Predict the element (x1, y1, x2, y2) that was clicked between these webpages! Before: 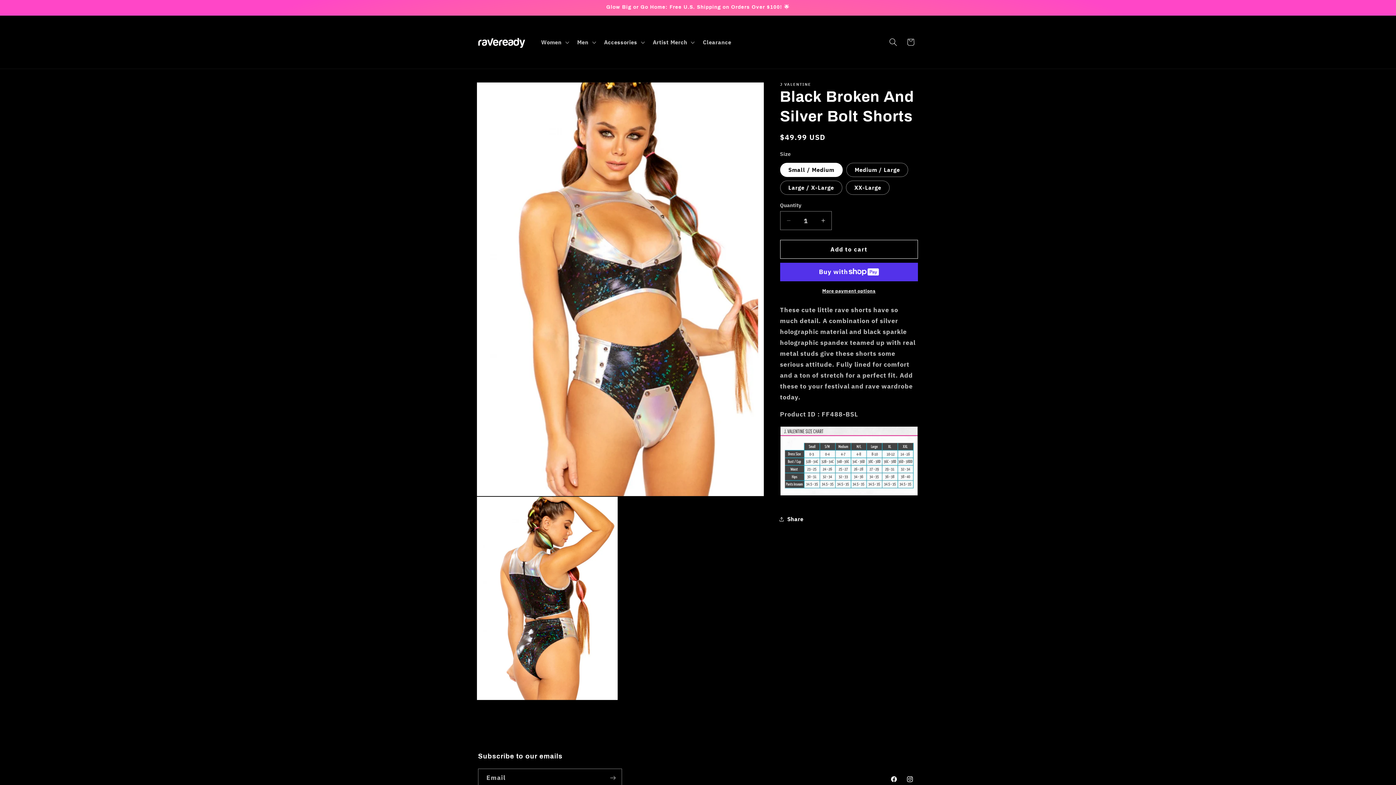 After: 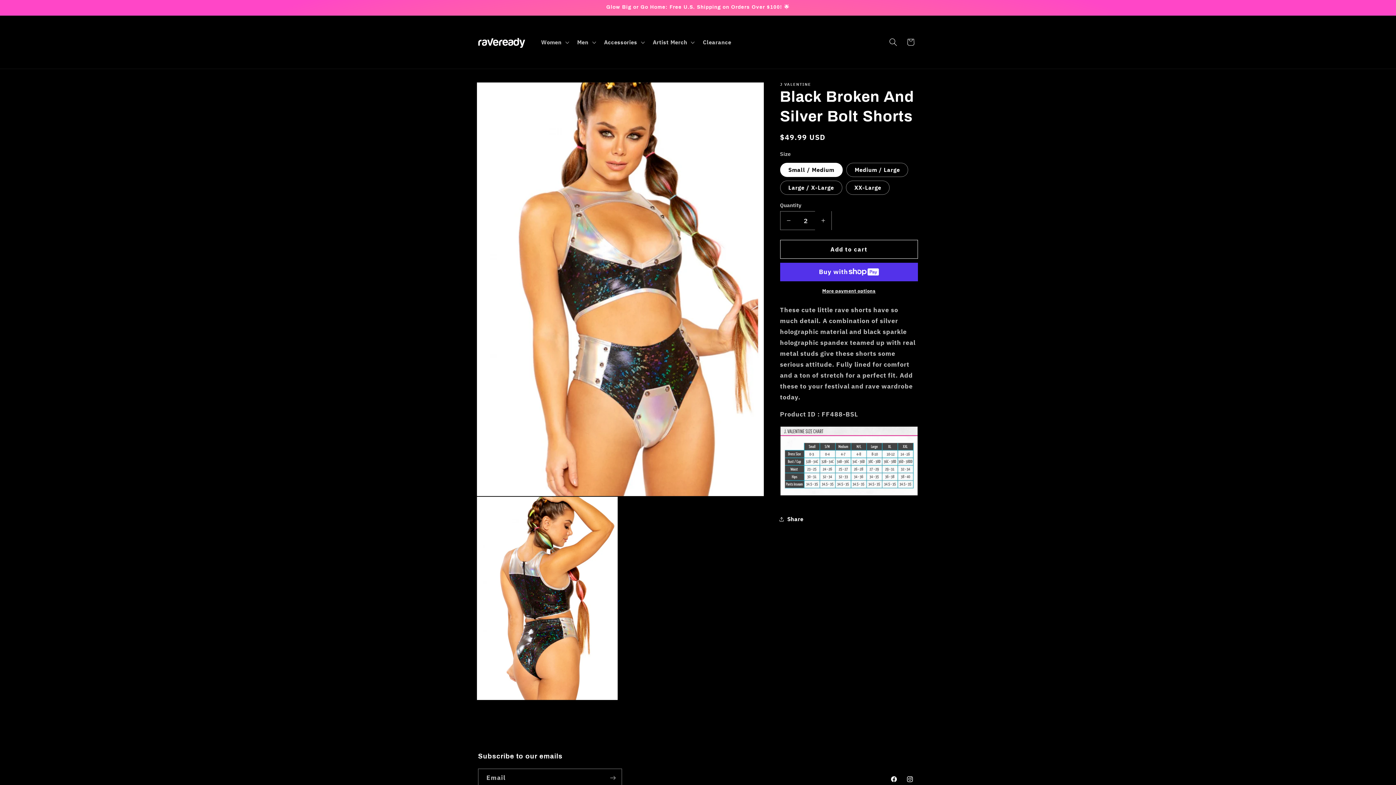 Action: bbox: (815, 211, 831, 230) label: Increase quantity for Black Broken And Silver Bolt Shorts